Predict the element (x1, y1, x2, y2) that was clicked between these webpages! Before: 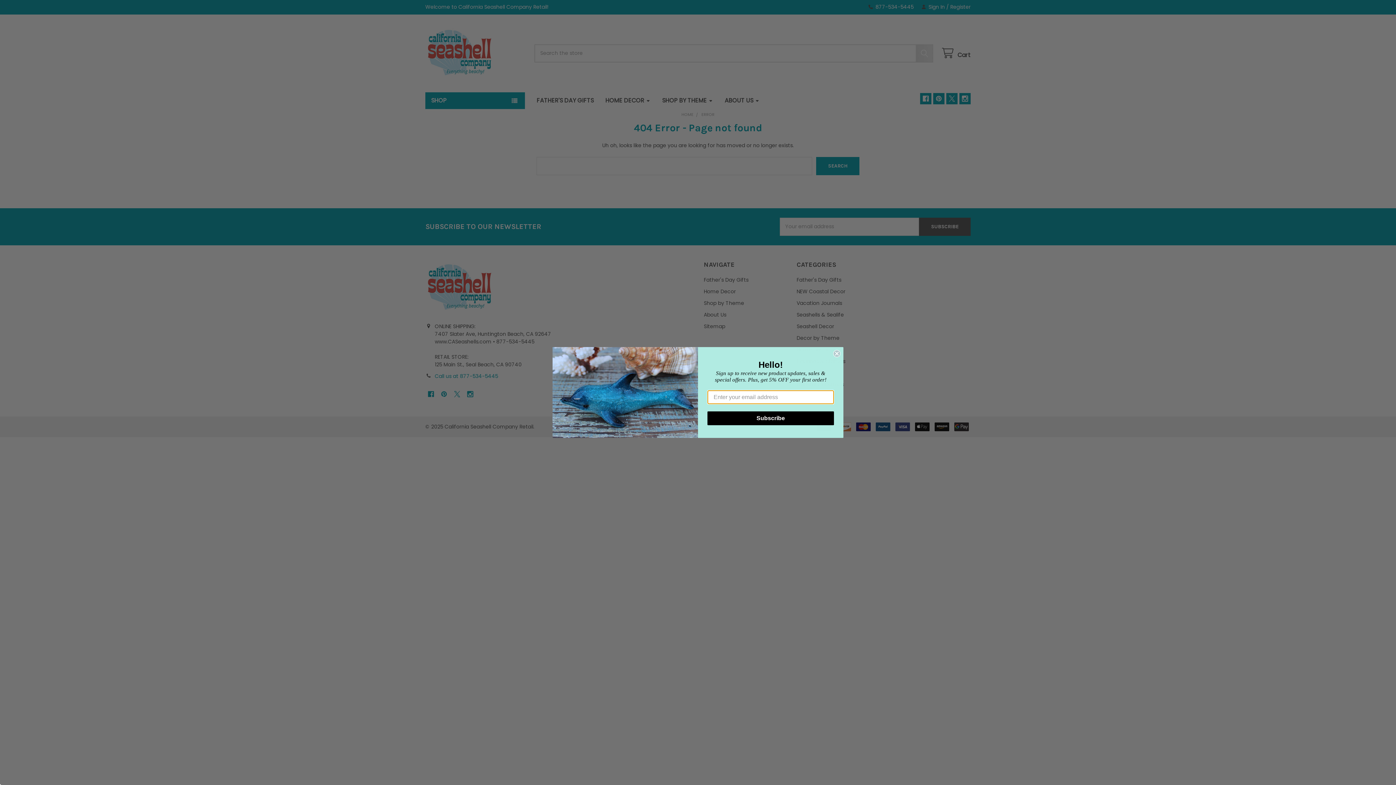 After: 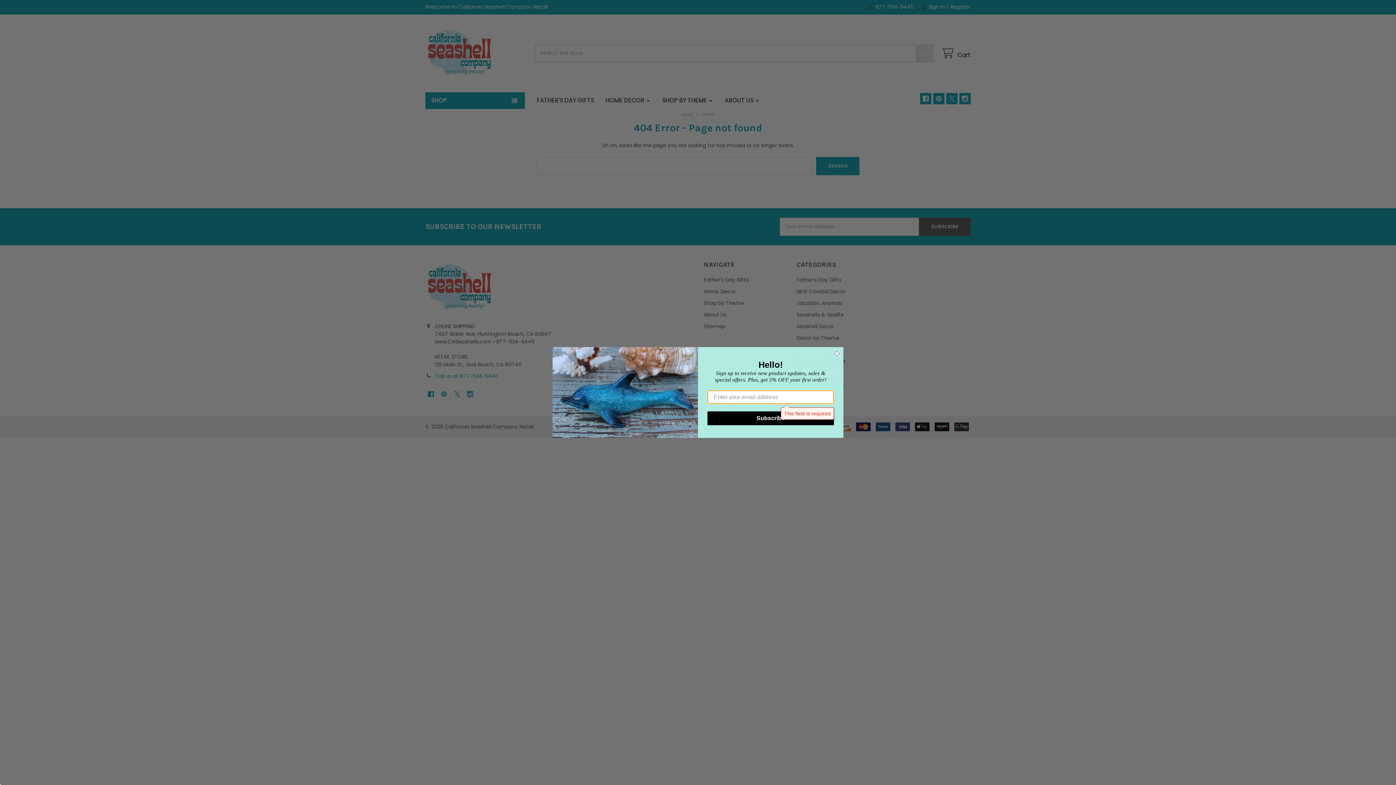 Action: bbox: (707, 411, 834, 425) label: Subscribe